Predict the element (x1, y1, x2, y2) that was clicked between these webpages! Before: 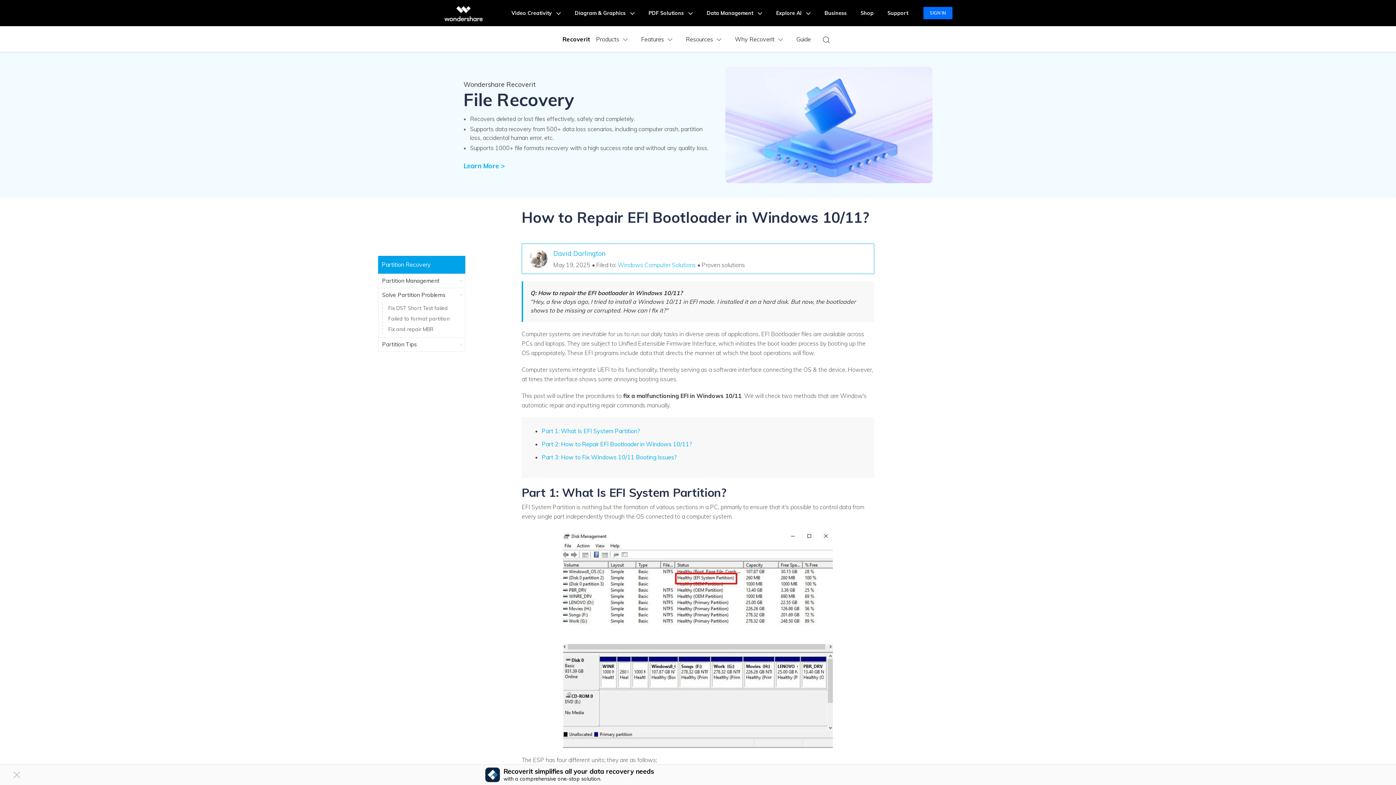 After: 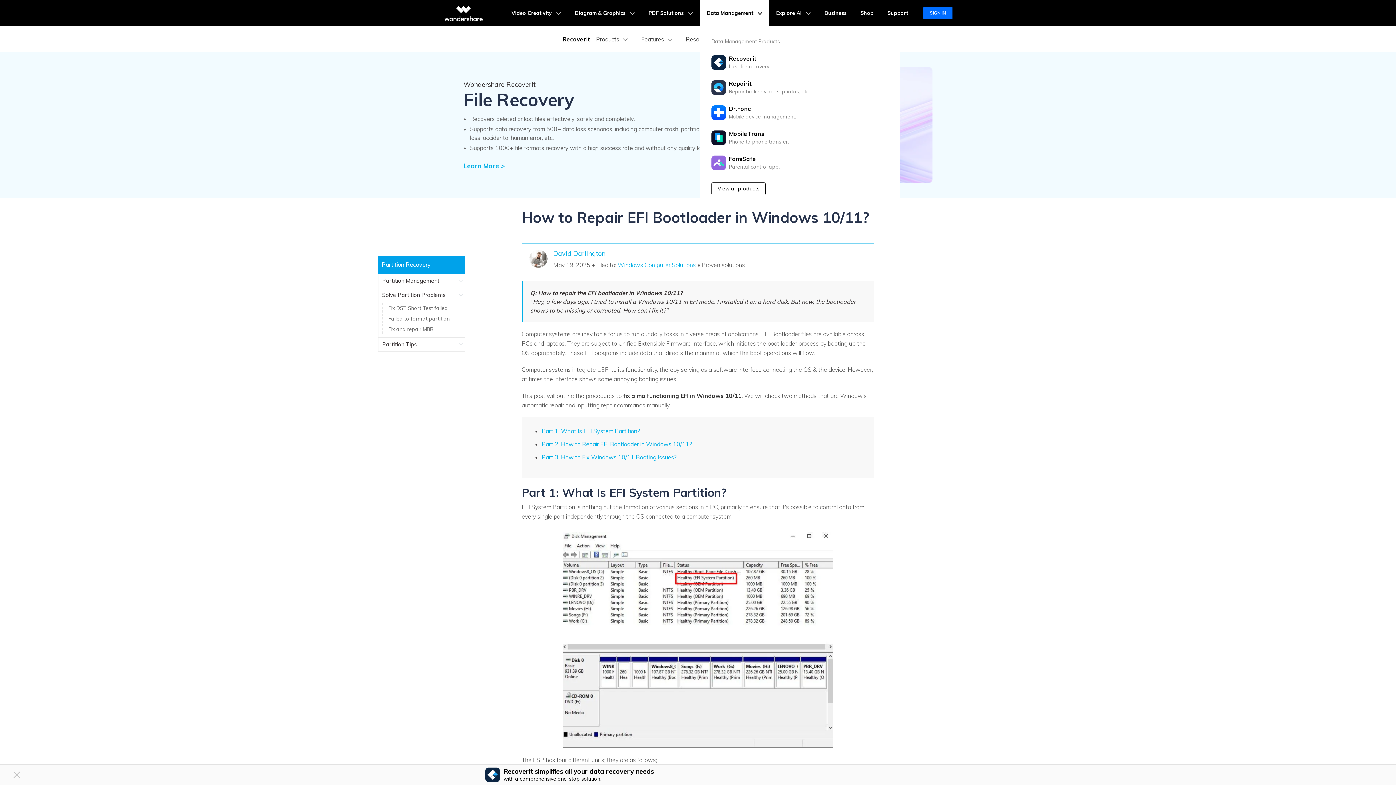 Action: bbox: (701, 0, 768, 26) label: Data Management 